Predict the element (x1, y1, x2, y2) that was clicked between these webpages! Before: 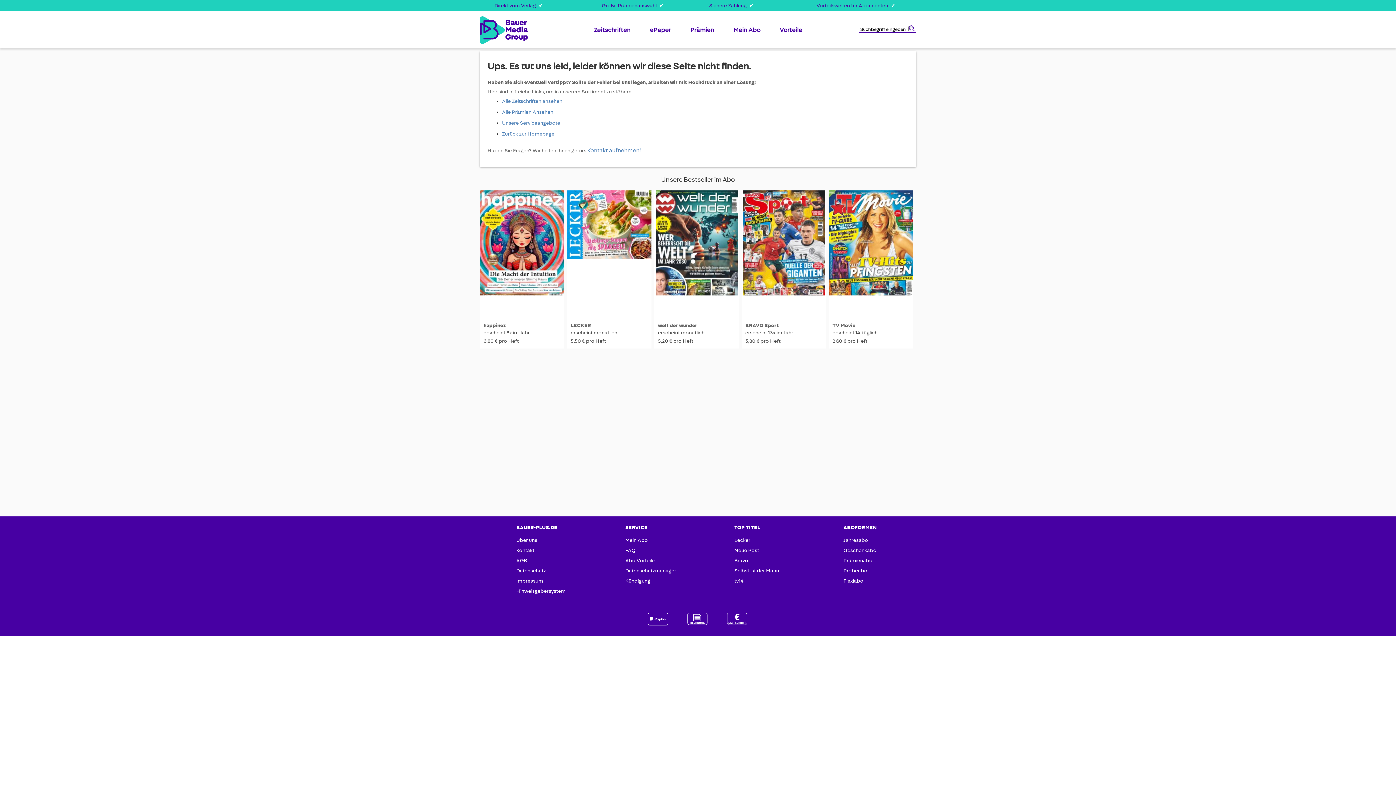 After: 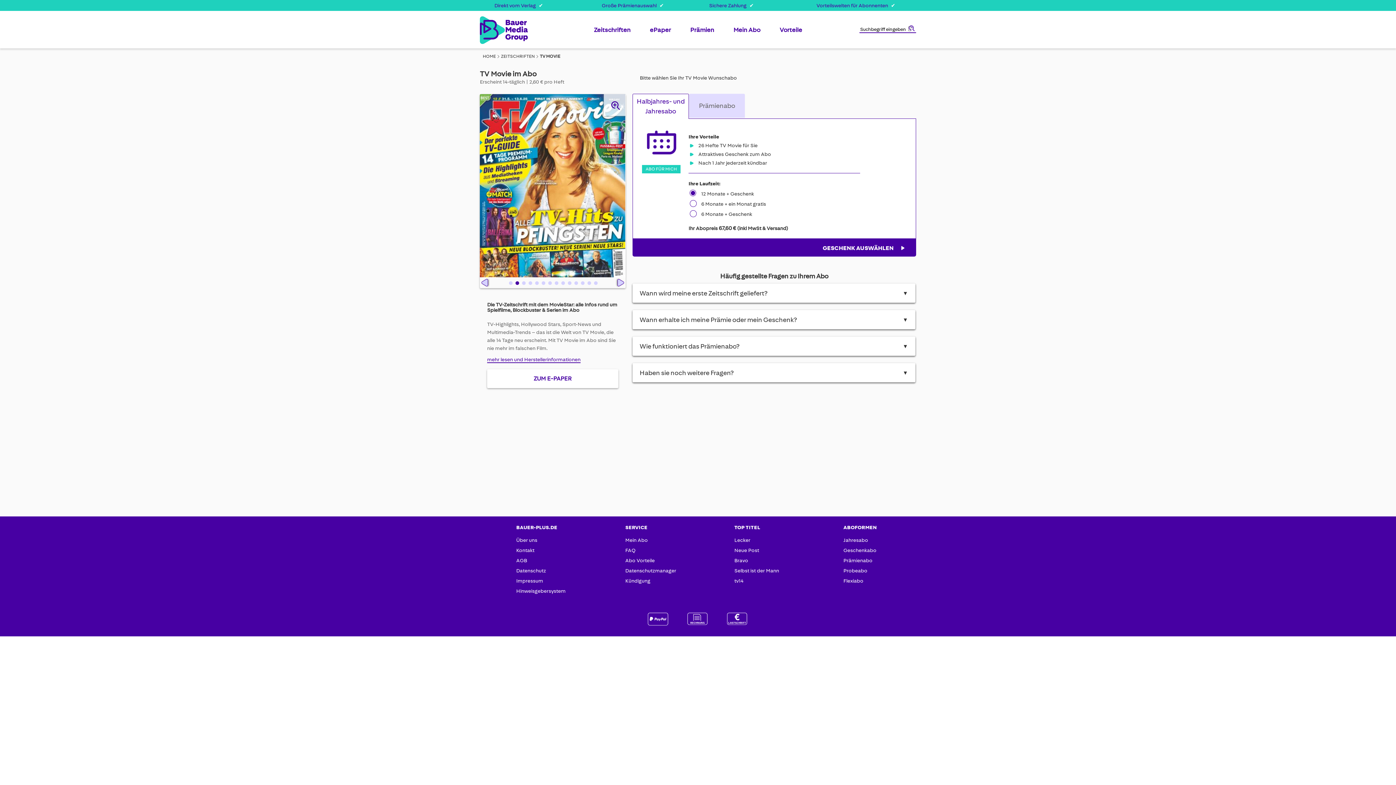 Action: bbox: (832, 322, 855, 328) label: TV Movie